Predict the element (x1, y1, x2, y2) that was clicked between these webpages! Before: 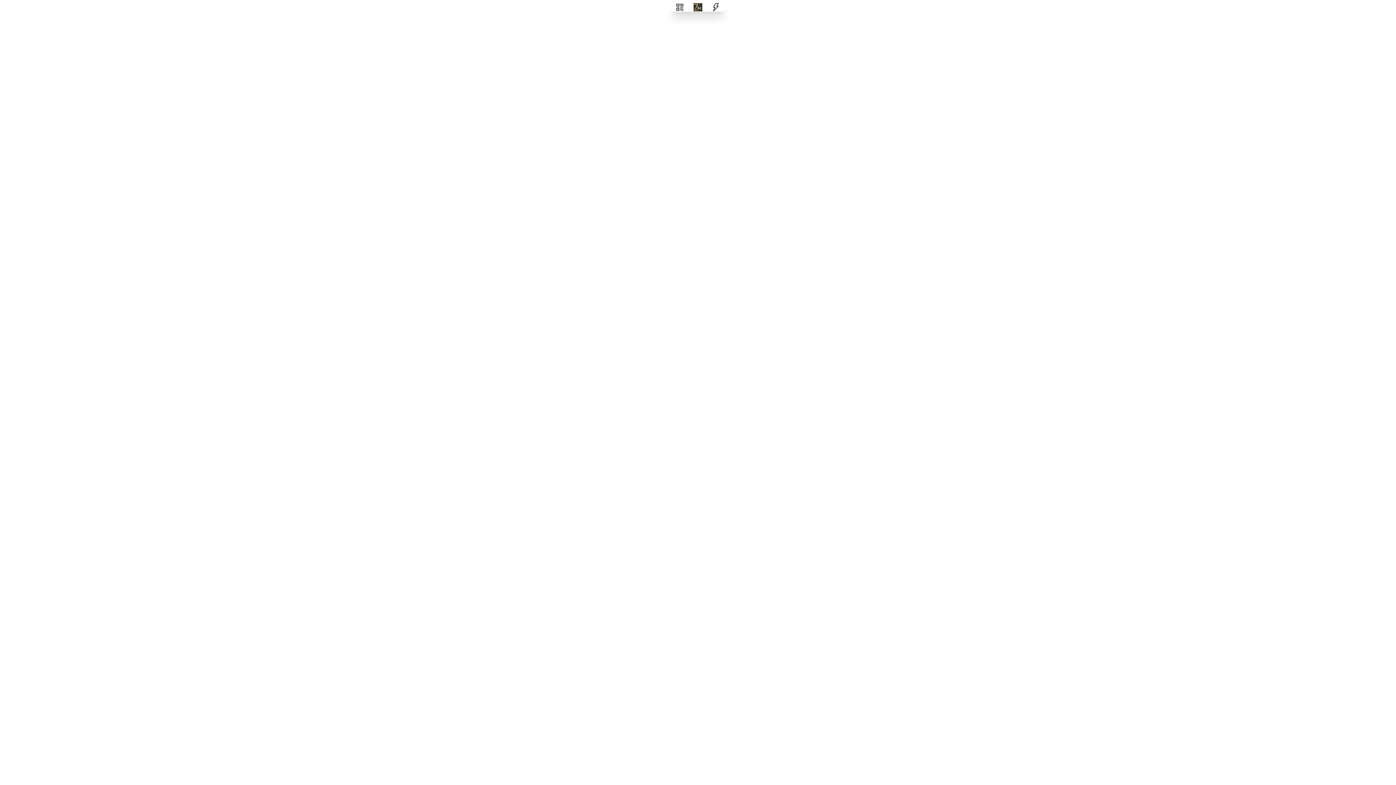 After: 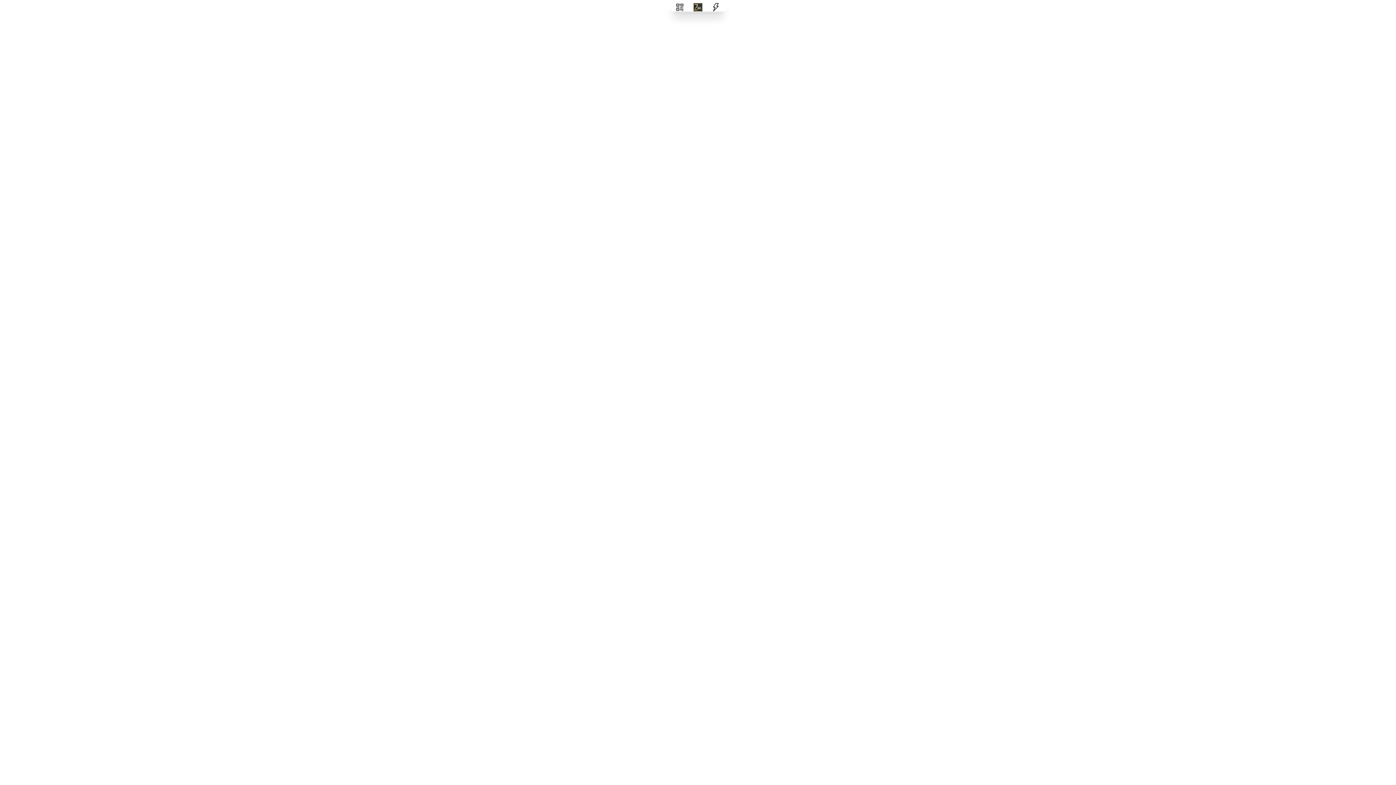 Action: bbox: (712, 2, 720, 11)